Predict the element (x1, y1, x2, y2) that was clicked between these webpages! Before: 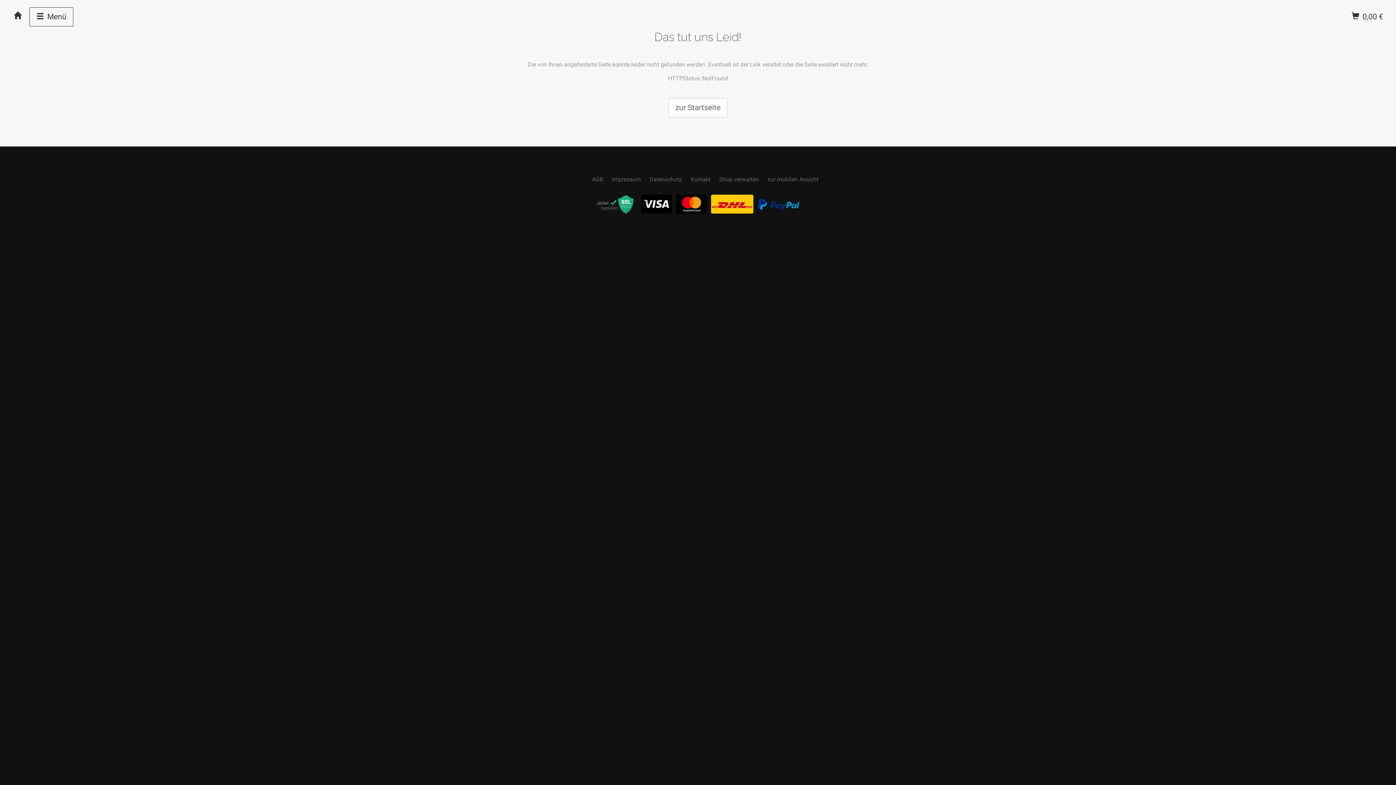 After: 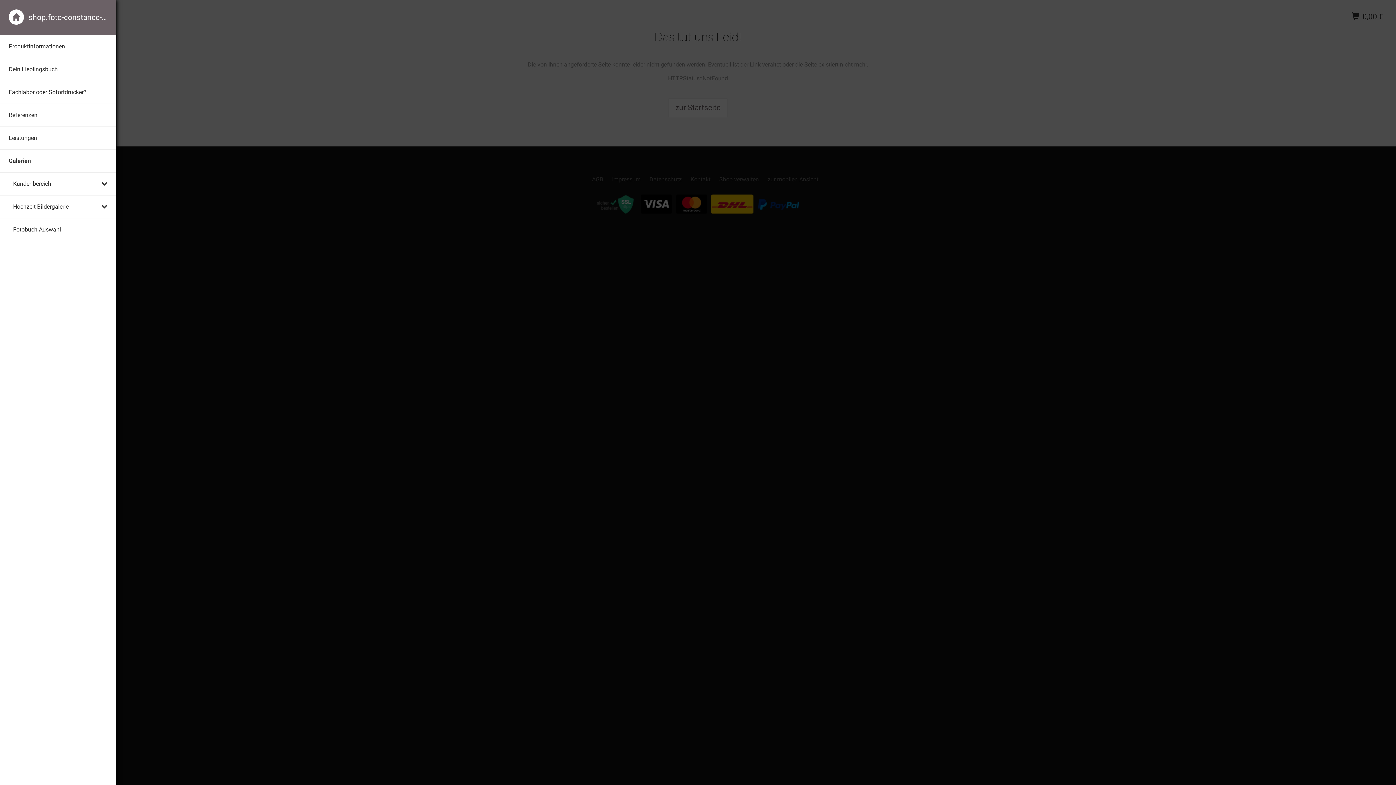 Action: label:  Menü bbox: (29, 7, 73, 26)